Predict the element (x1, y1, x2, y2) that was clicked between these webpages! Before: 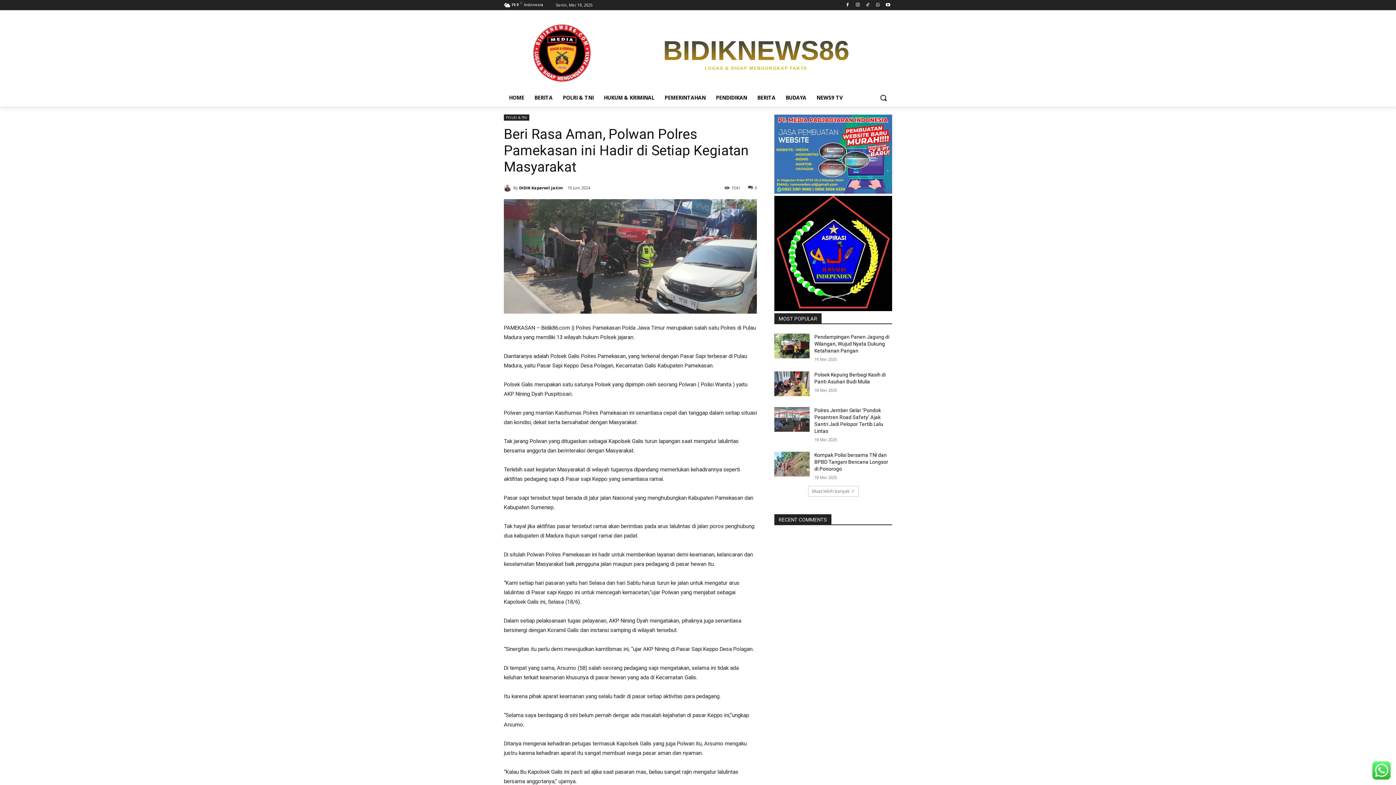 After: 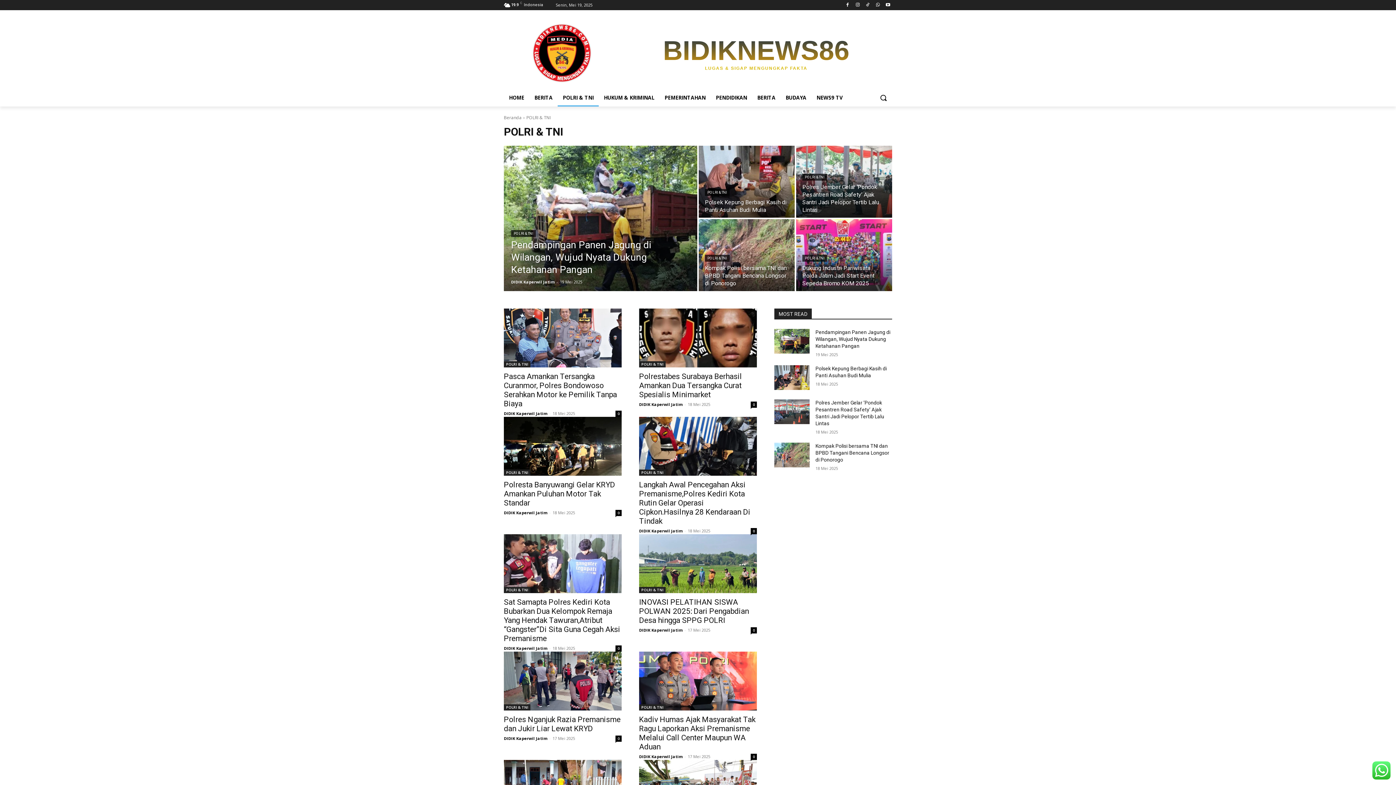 Action: bbox: (557, 89, 598, 106) label: POLRI & TNI